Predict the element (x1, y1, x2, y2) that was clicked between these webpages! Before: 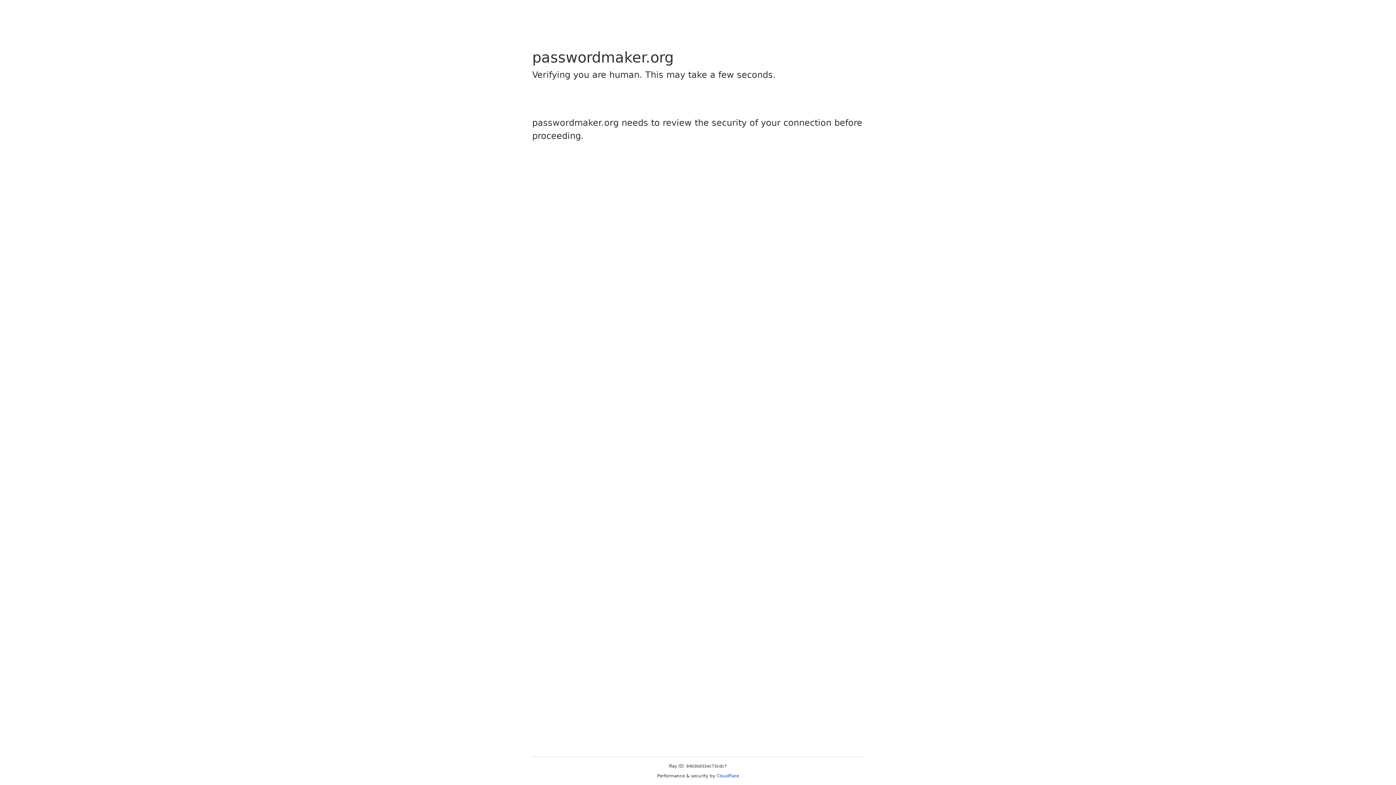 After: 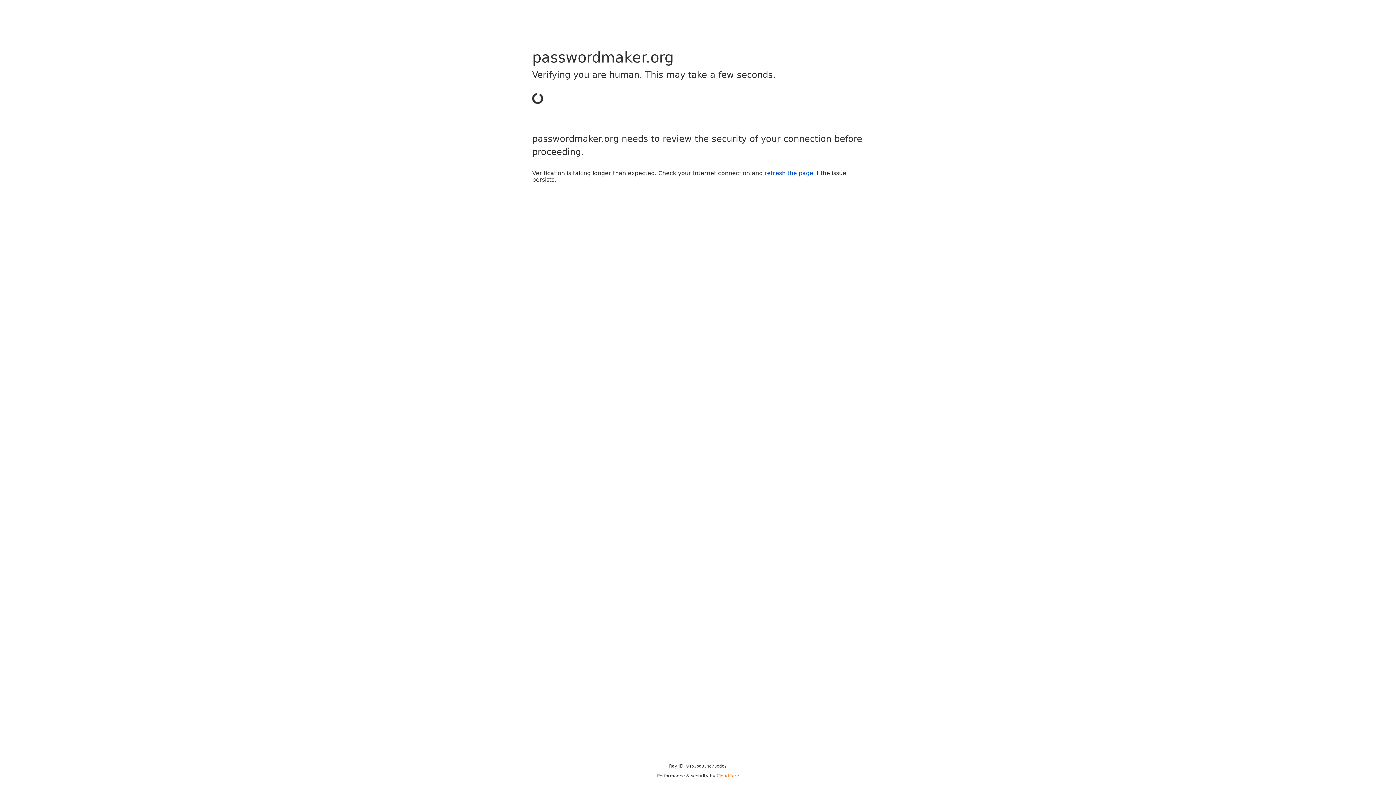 Action: bbox: (716, 773, 739, 778) label: Cloudflare